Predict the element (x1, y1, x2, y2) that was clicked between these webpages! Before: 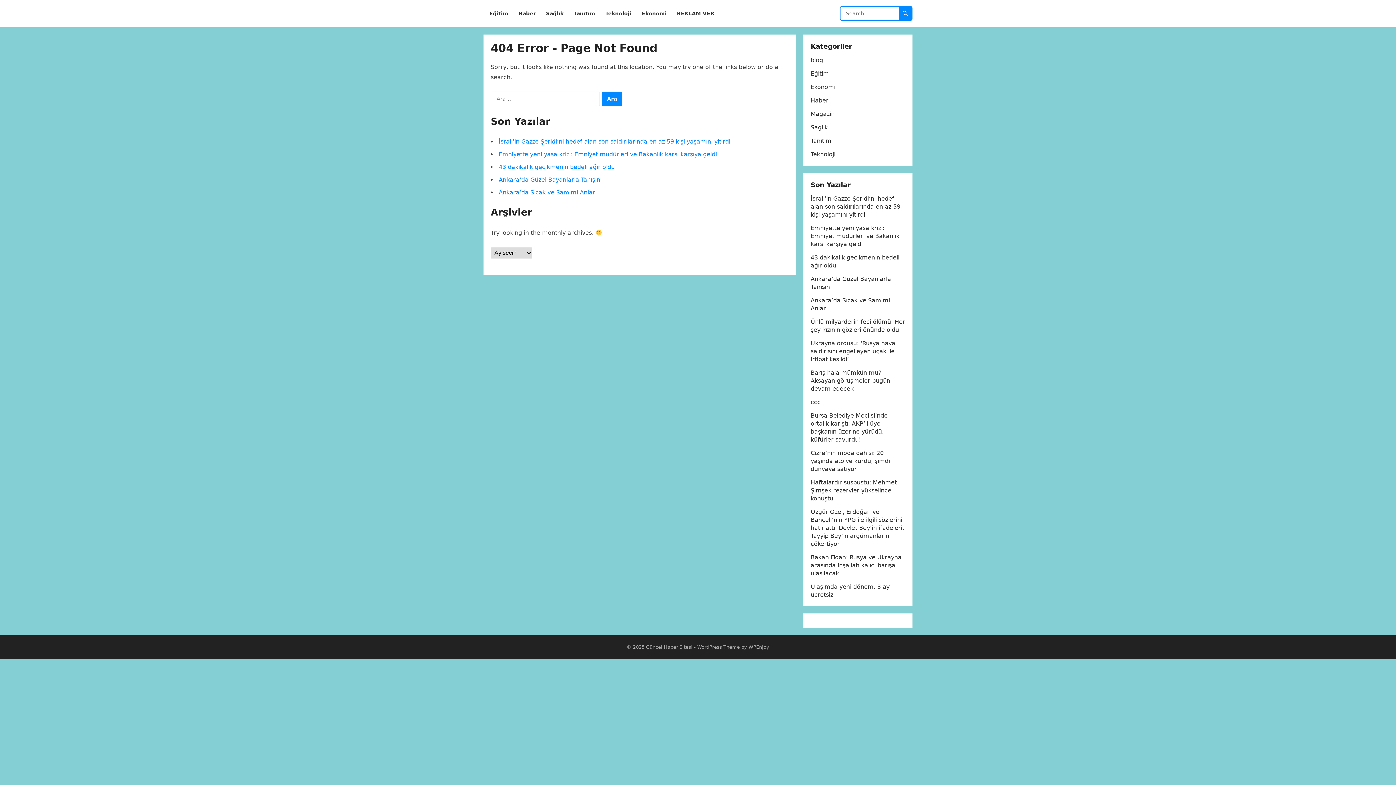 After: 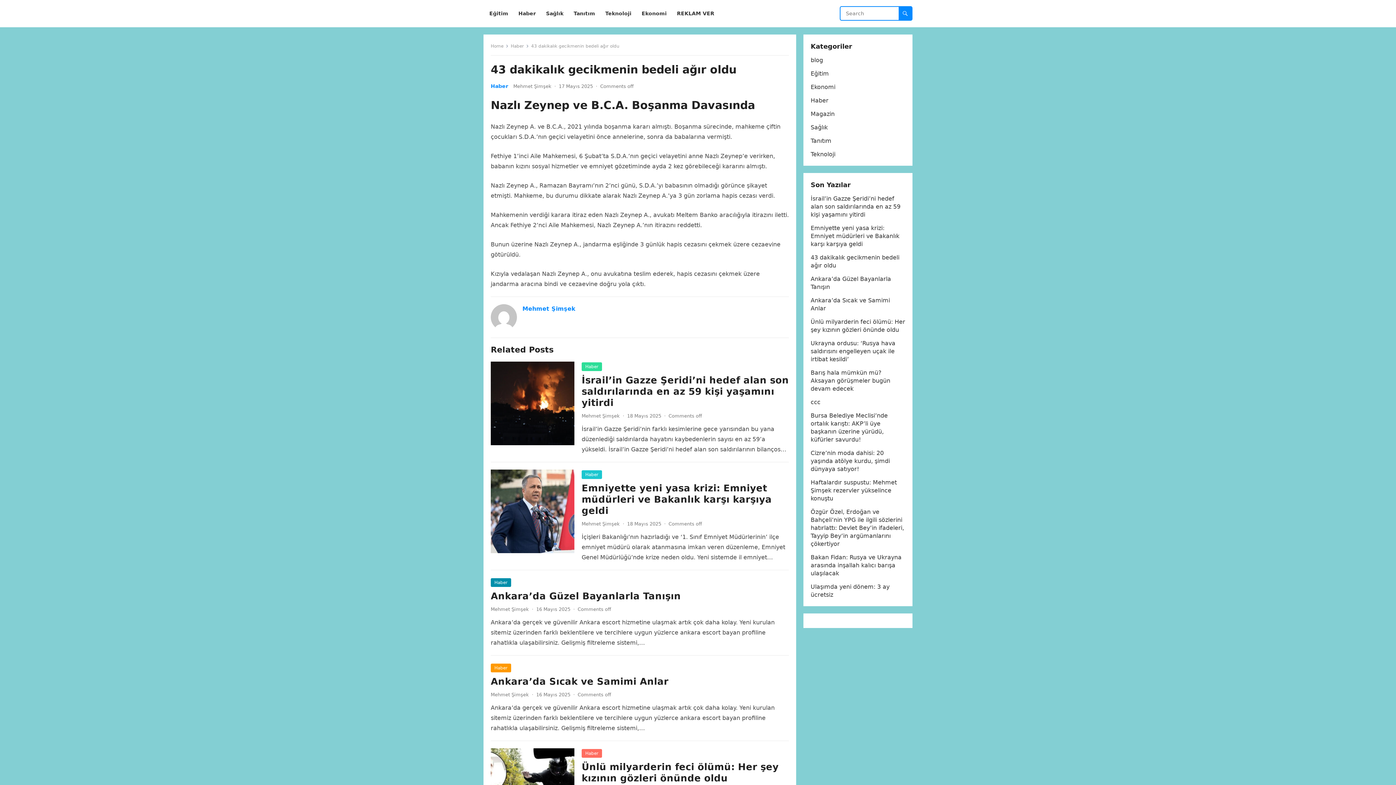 Action: bbox: (498, 163, 614, 170) label: 43 dakikalık gecikmenin bedeli ağır oldu